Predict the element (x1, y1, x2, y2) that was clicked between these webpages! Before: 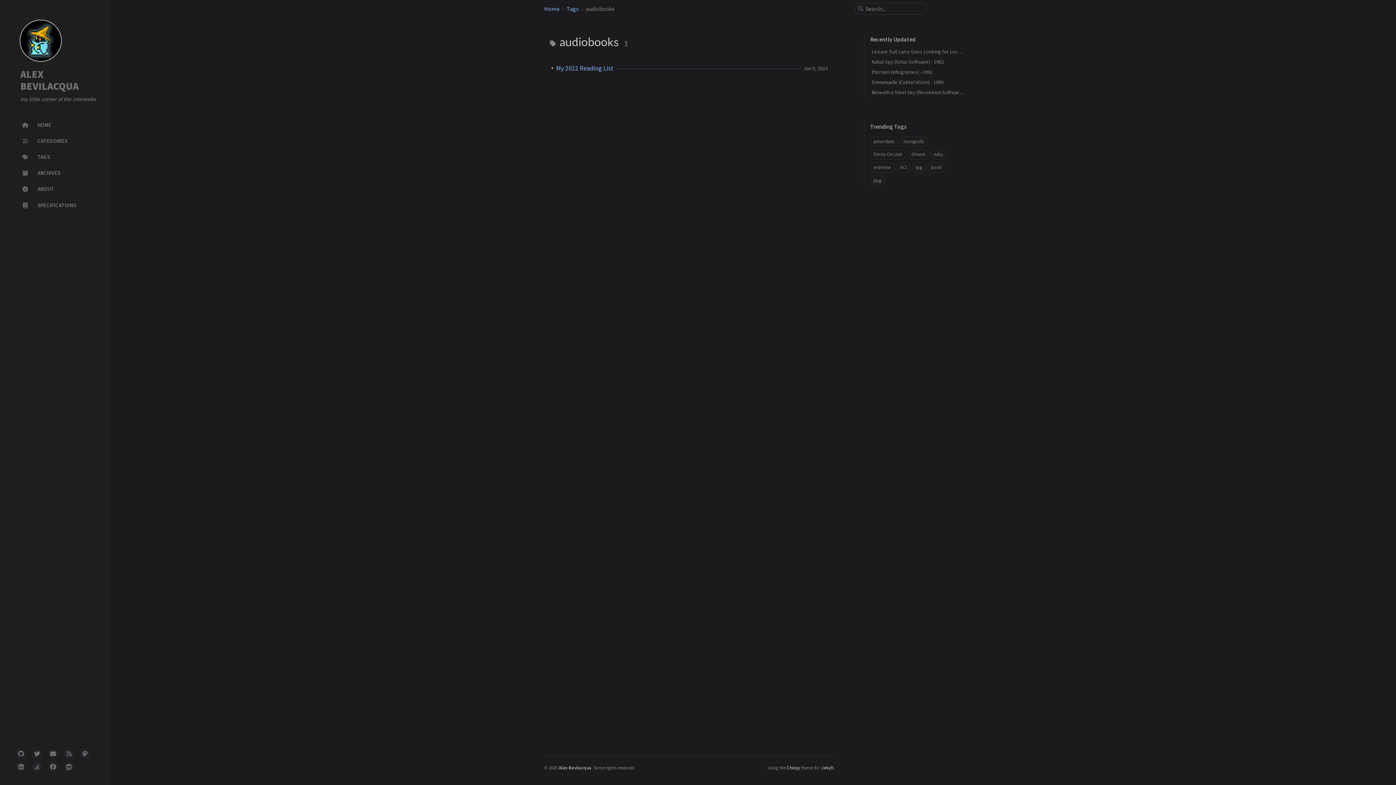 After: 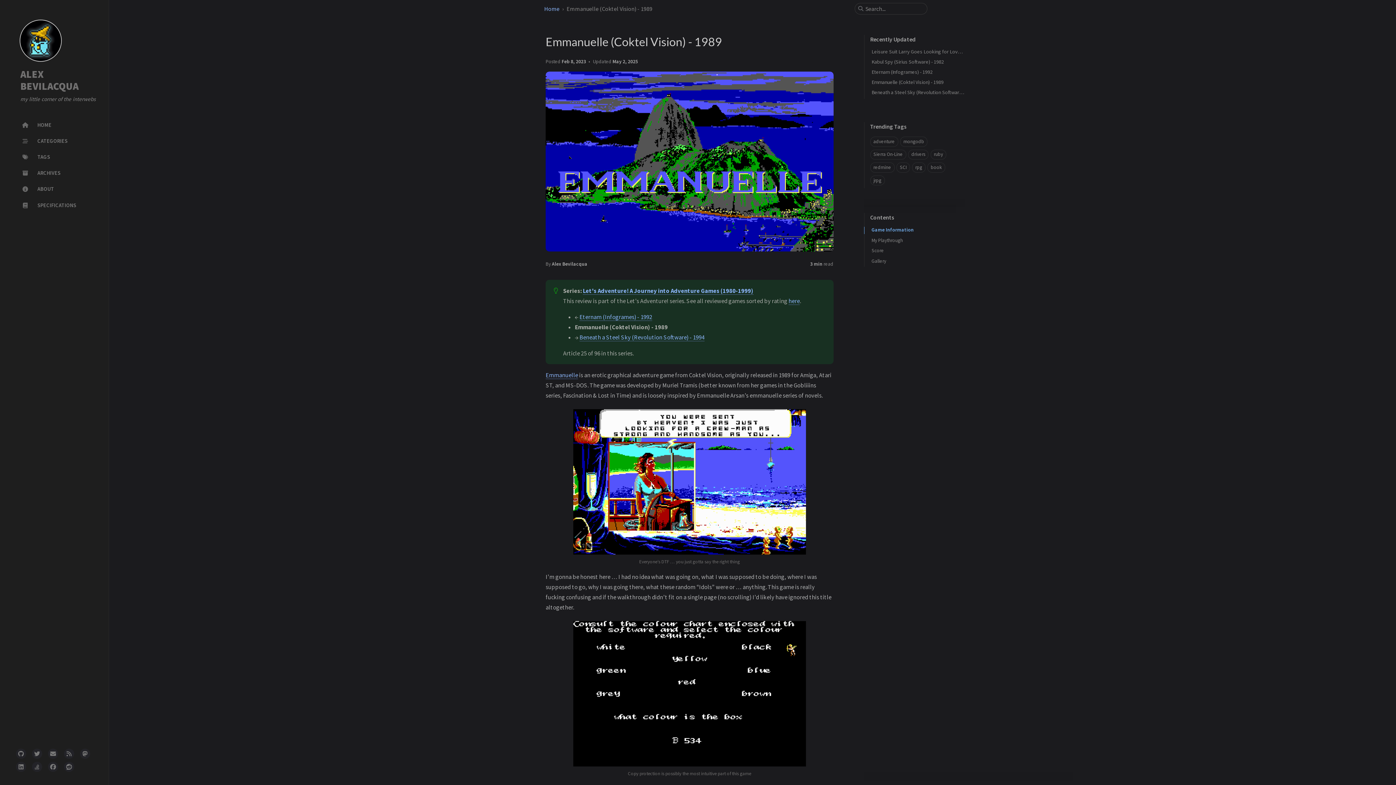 Action: bbox: (871, 78, 943, 85) label: Emmanuelle (Coktel Vision) - 1989